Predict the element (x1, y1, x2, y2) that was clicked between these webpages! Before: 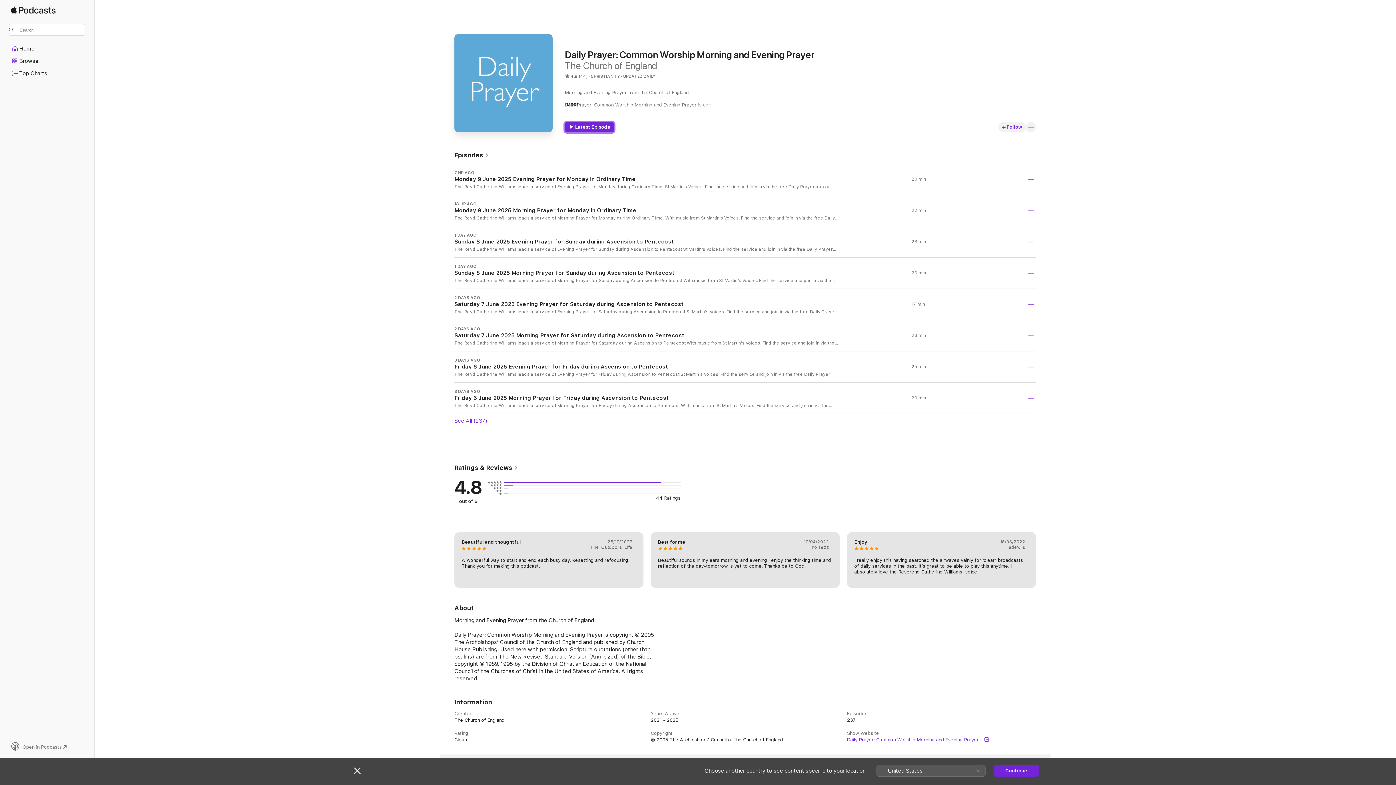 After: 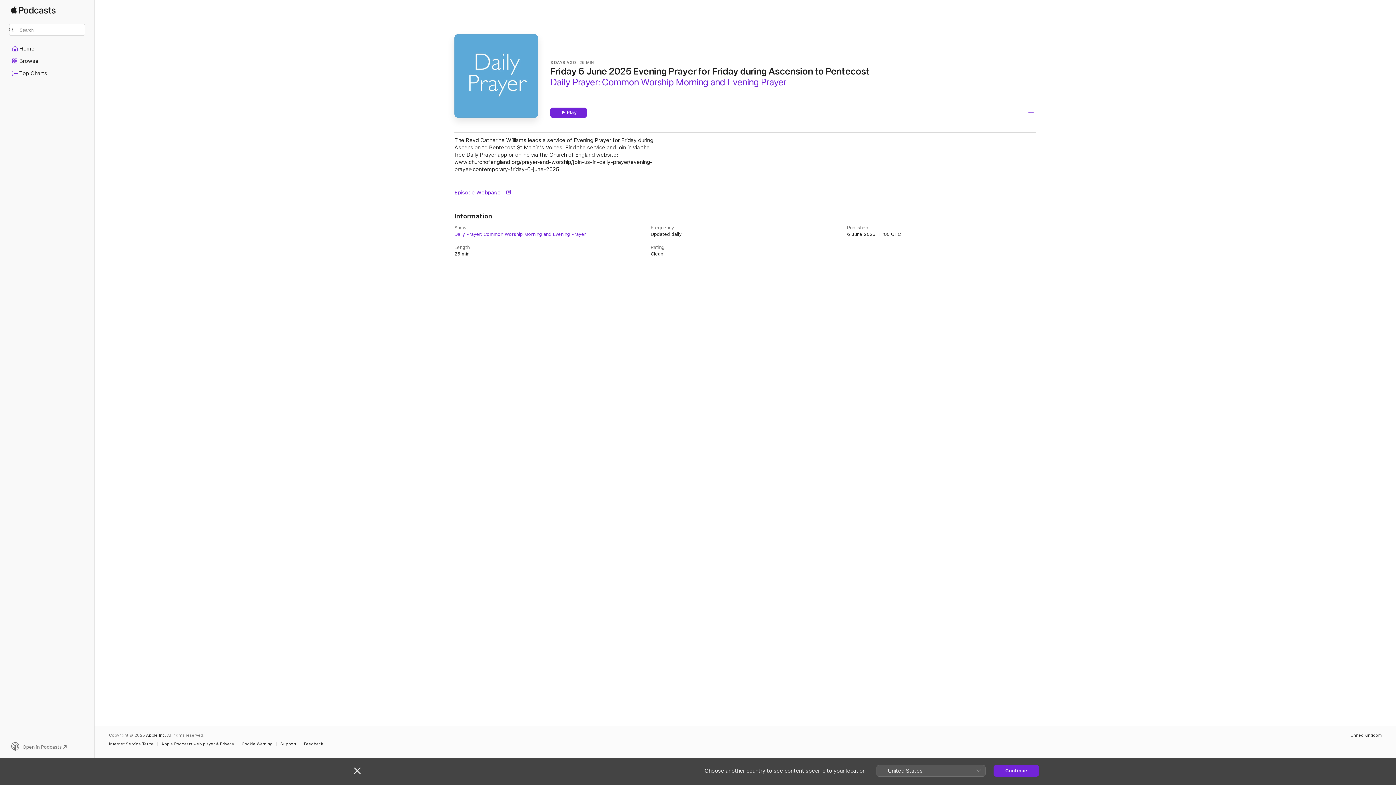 Action: bbox: (454, 351, 1036, 382) label: 3 DAYS AGO

Friday 6 June 2025 Evening Prayer for Friday during Ascension to Pentecost

The Revd Catherine Williams leads a service of Evening Prayer for Friday during Ascension to Pentecost St Martin's Voices. Find the service and join in via the free Daily Prayer app or online via the Church of England website: www.churchofengland.org/prayer-and-worship/join-us-in-daily-prayer/evening-prayer-contemporary-friday-6-june-2025

25 min